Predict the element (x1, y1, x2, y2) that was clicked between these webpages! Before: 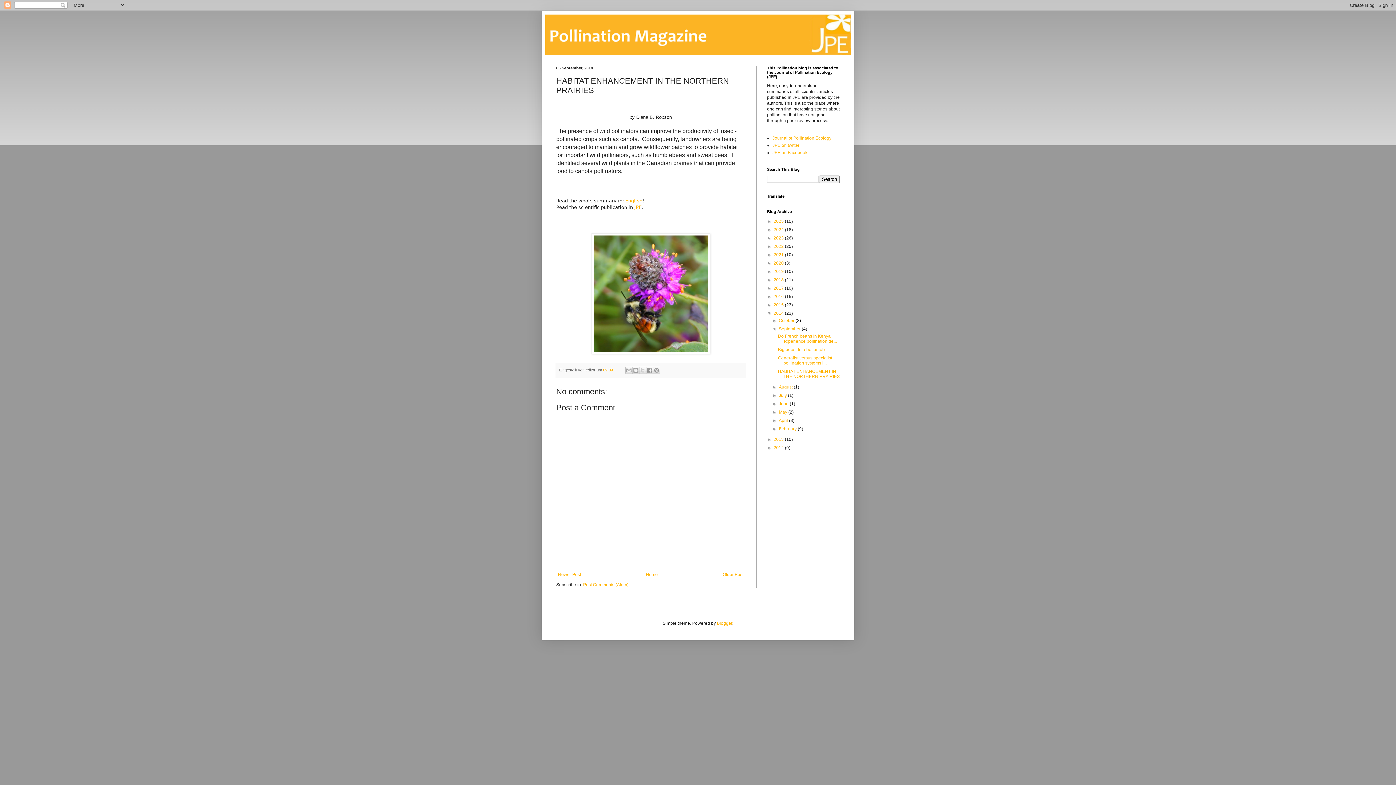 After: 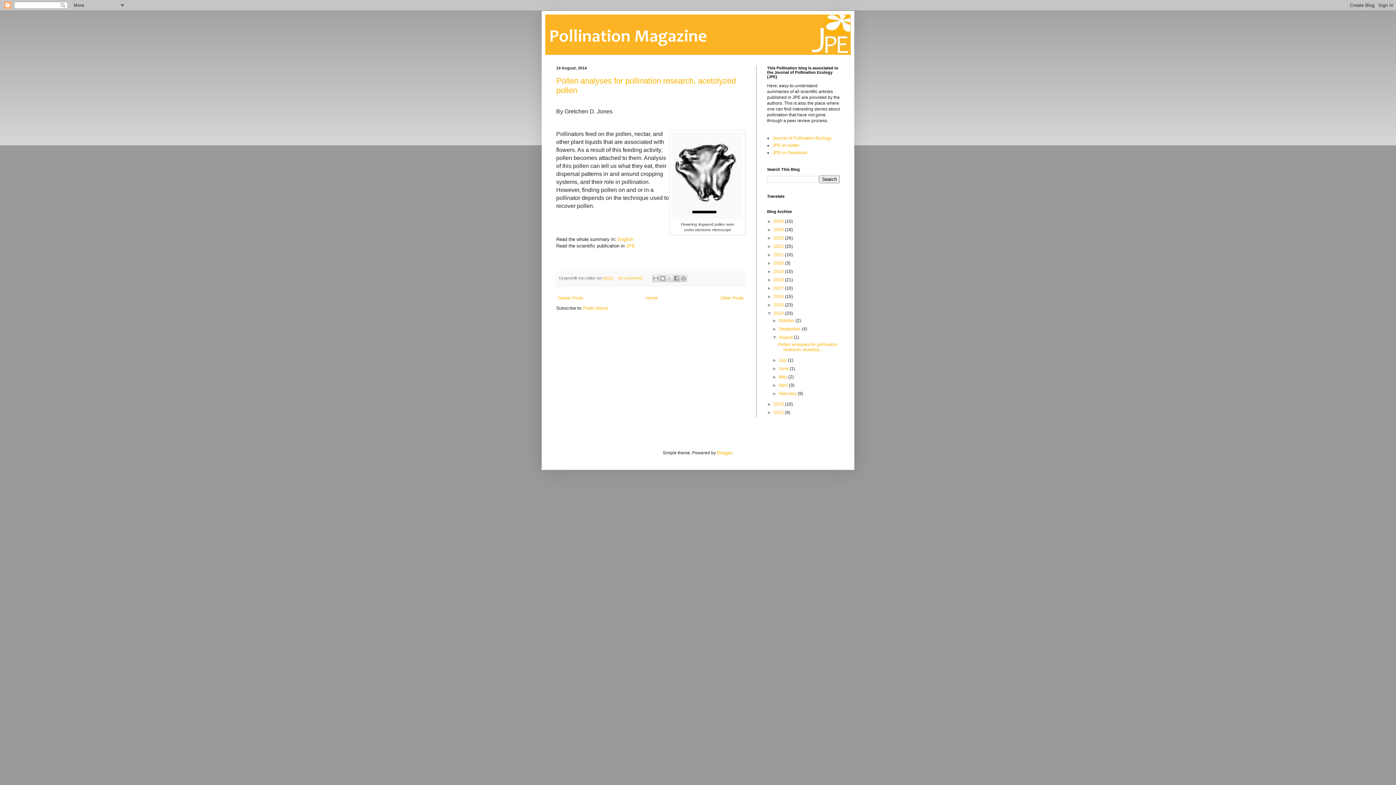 Action: label: August  bbox: (779, 384, 793, 389)